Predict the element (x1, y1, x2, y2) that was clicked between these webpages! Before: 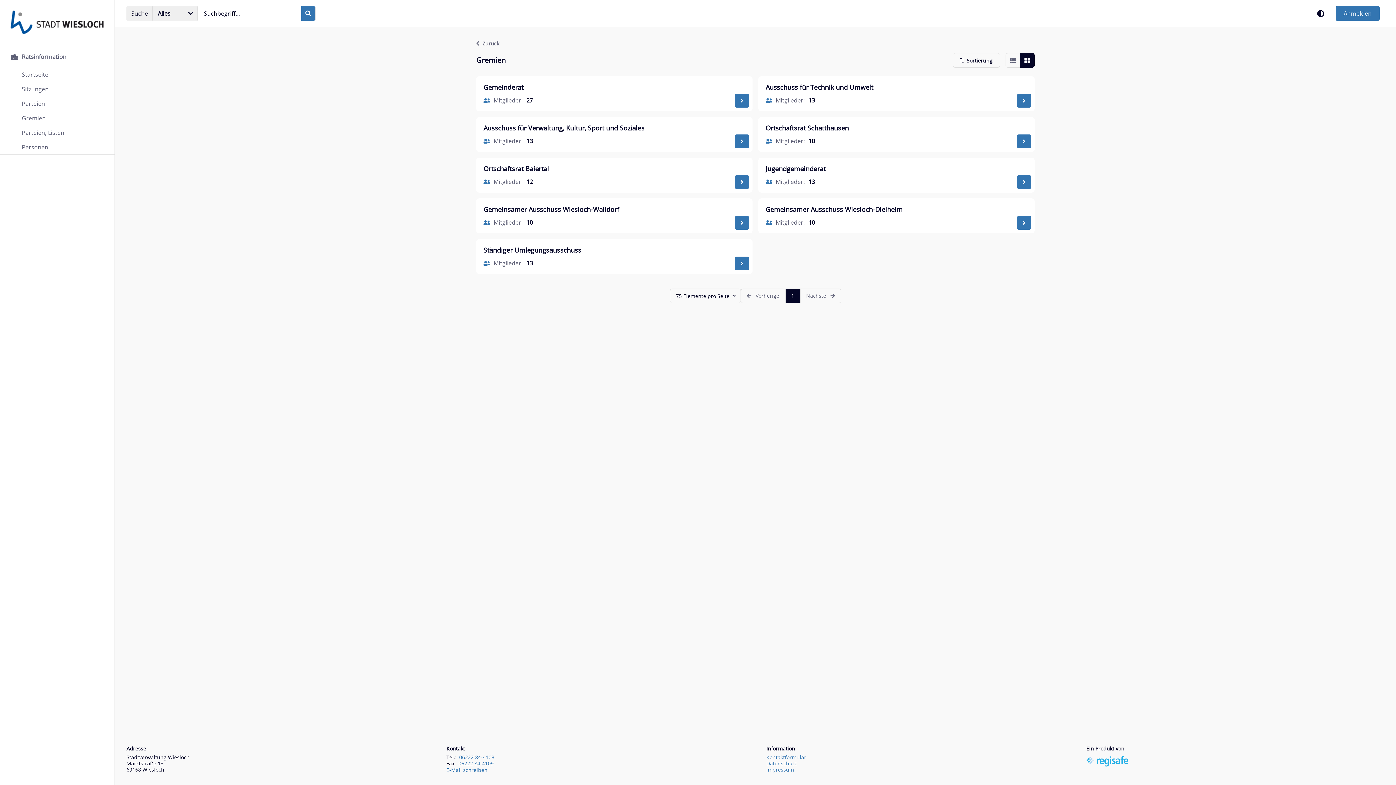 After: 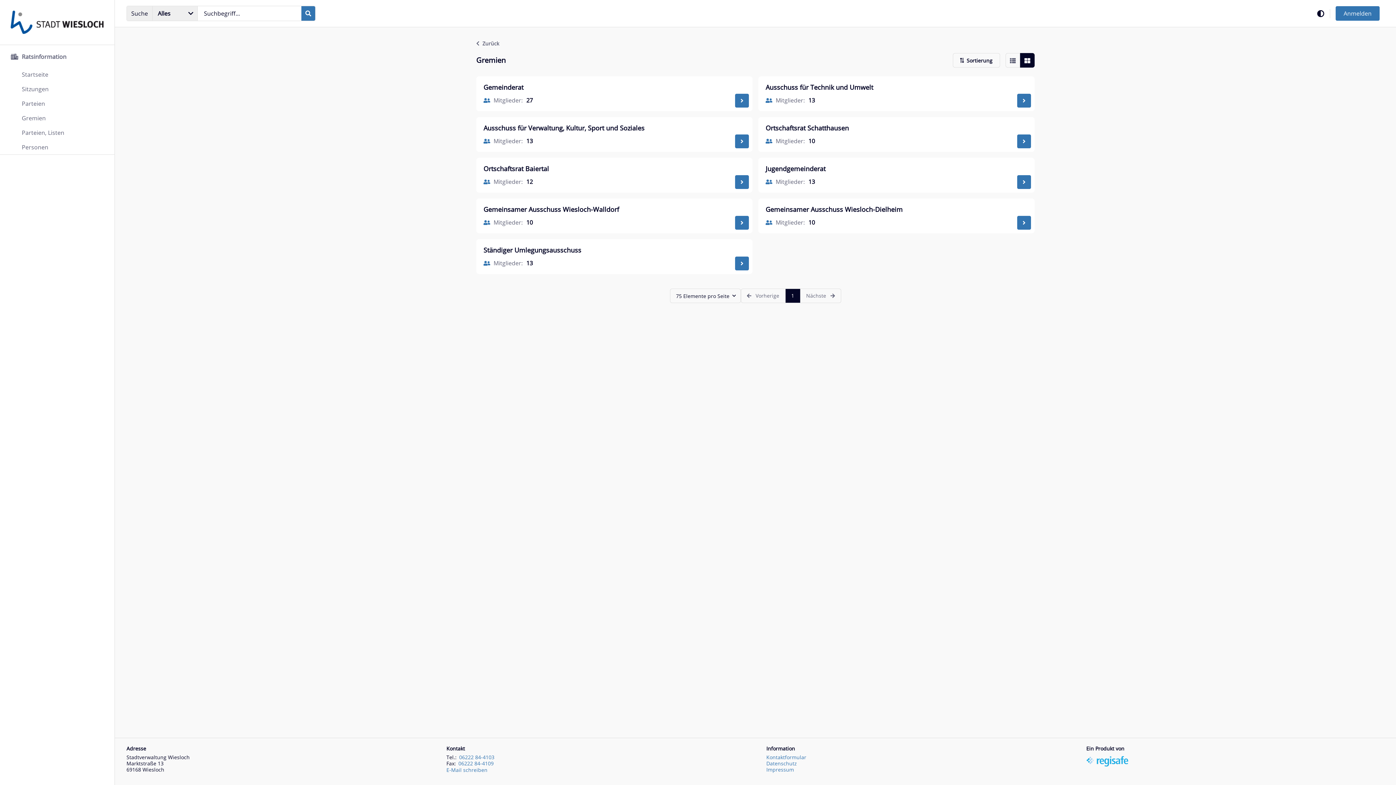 Action: bbox: (0, 0, 113, 43)